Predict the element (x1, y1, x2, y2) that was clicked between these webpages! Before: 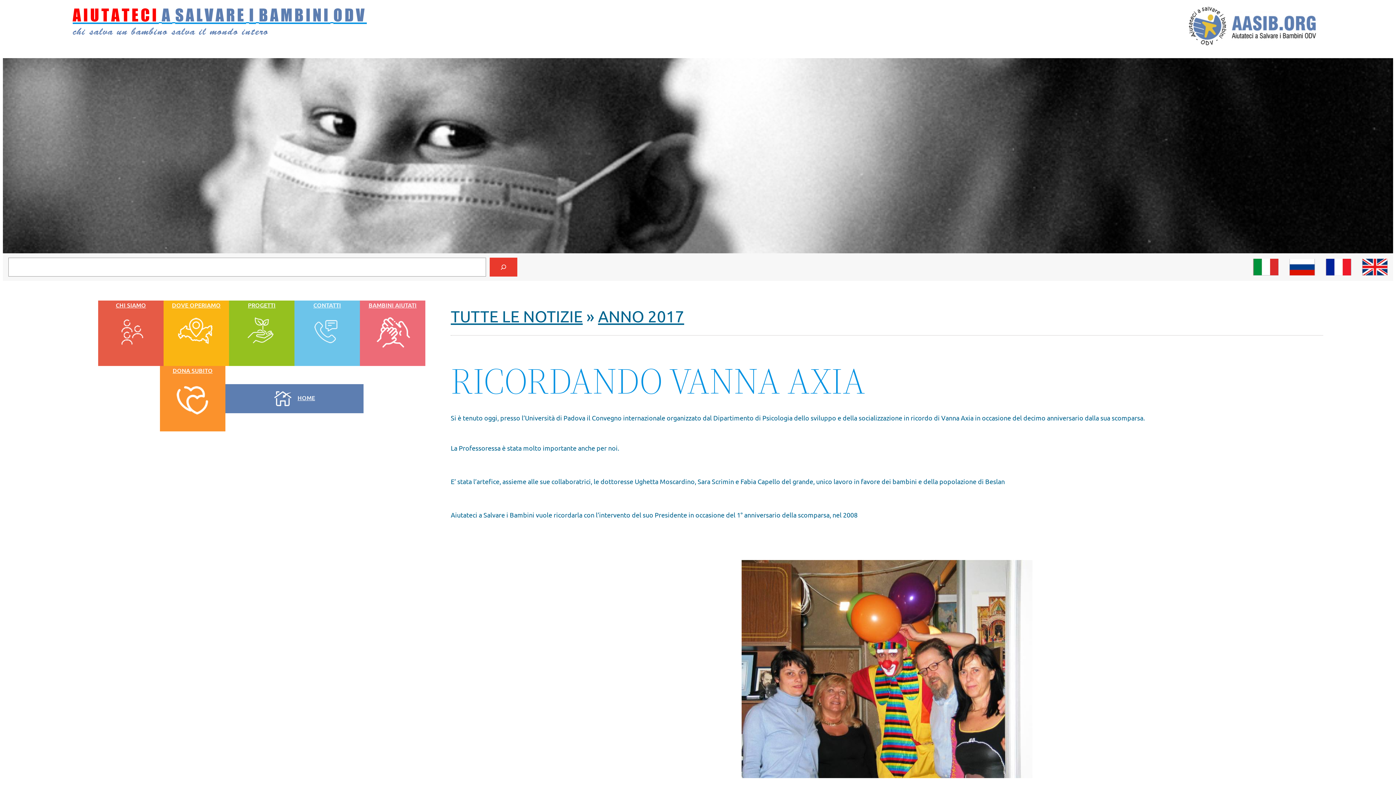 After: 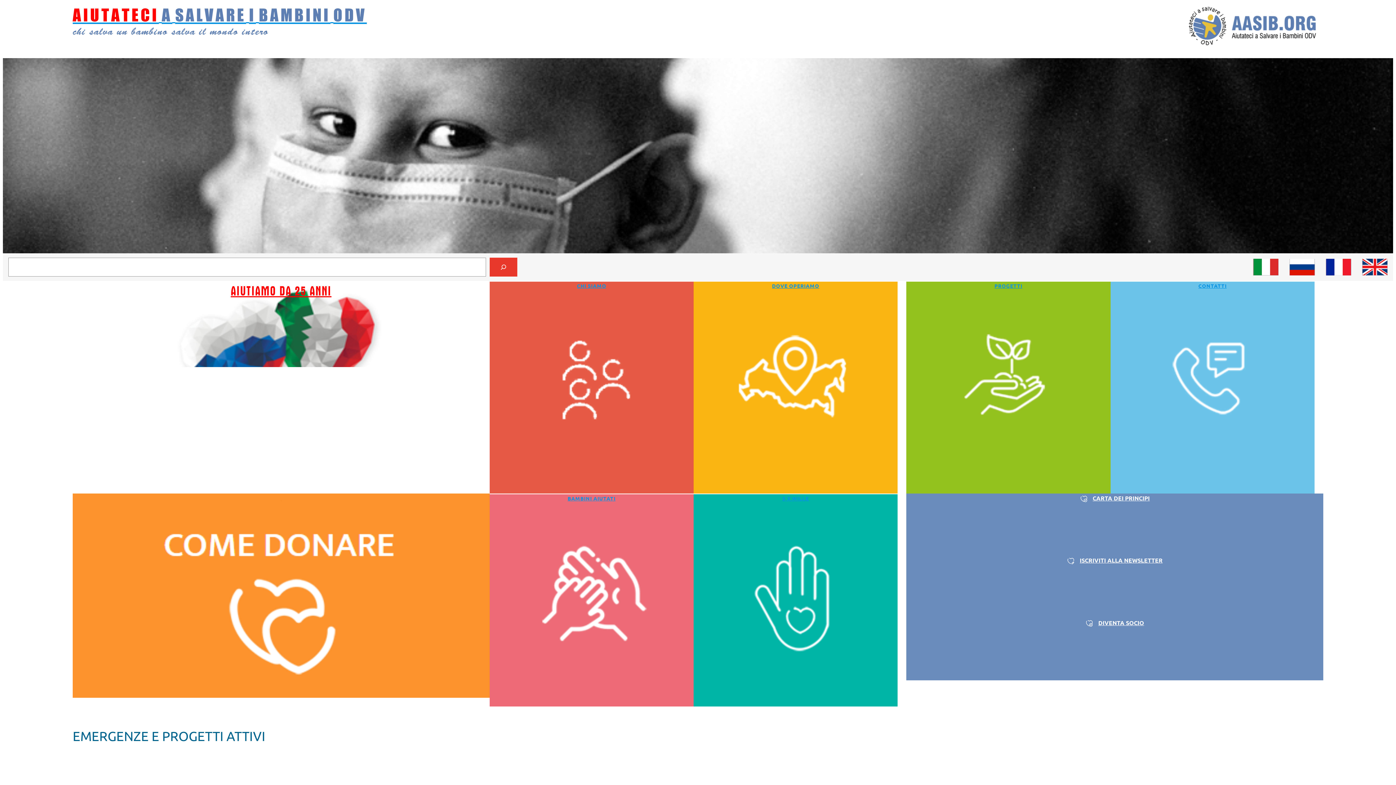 Action: bbox: (1248, 253, 1284, 281) label: .